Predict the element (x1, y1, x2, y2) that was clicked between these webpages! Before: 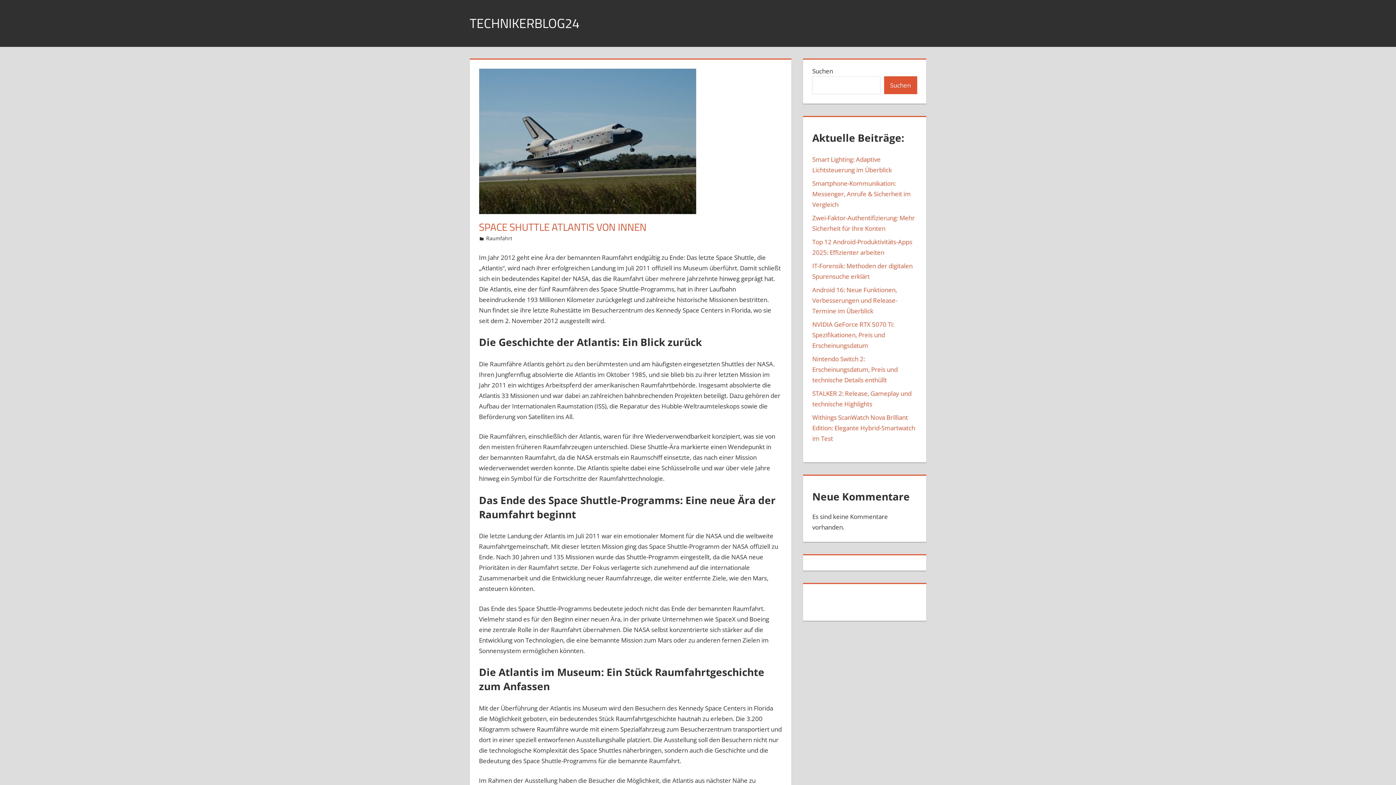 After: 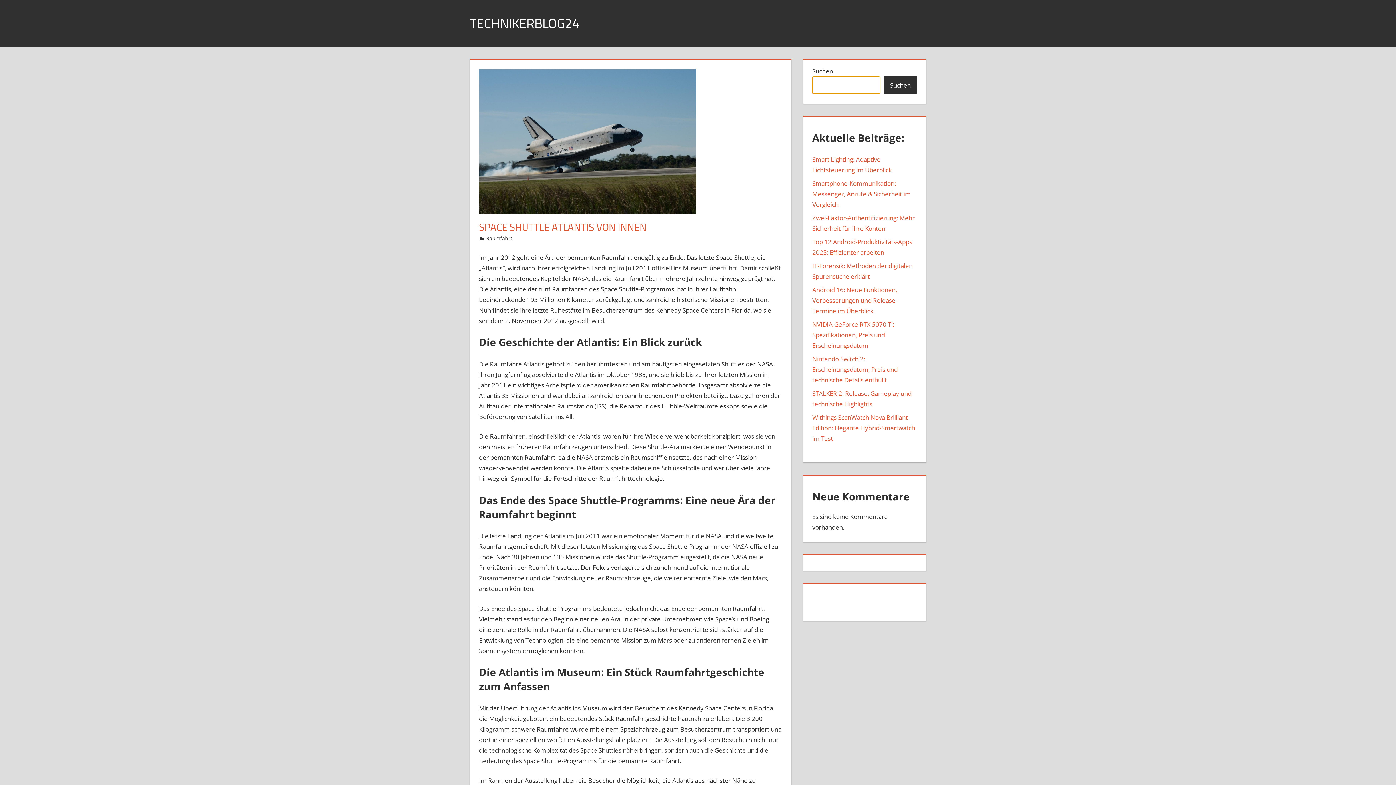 Action: bbox: (884, 76, 917, 94) label: Suchen